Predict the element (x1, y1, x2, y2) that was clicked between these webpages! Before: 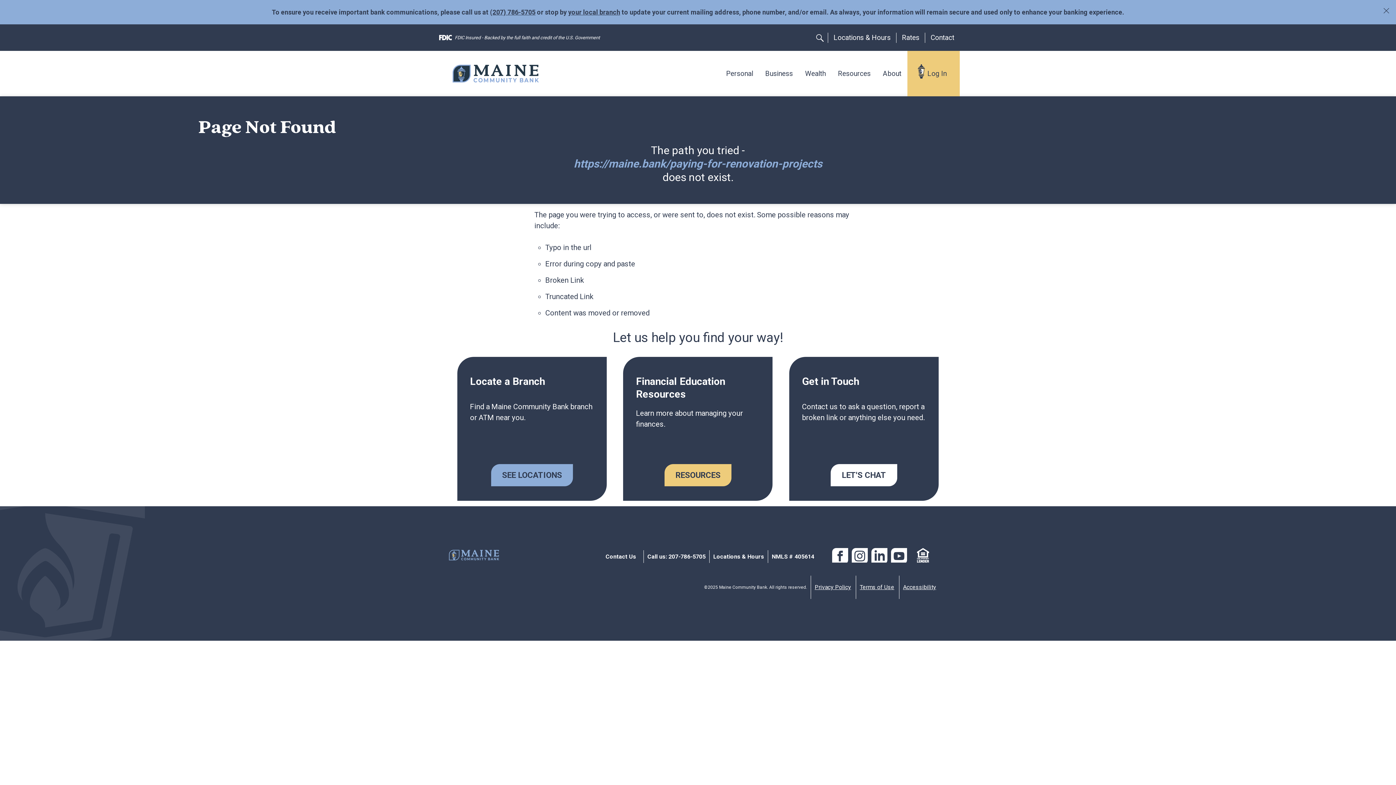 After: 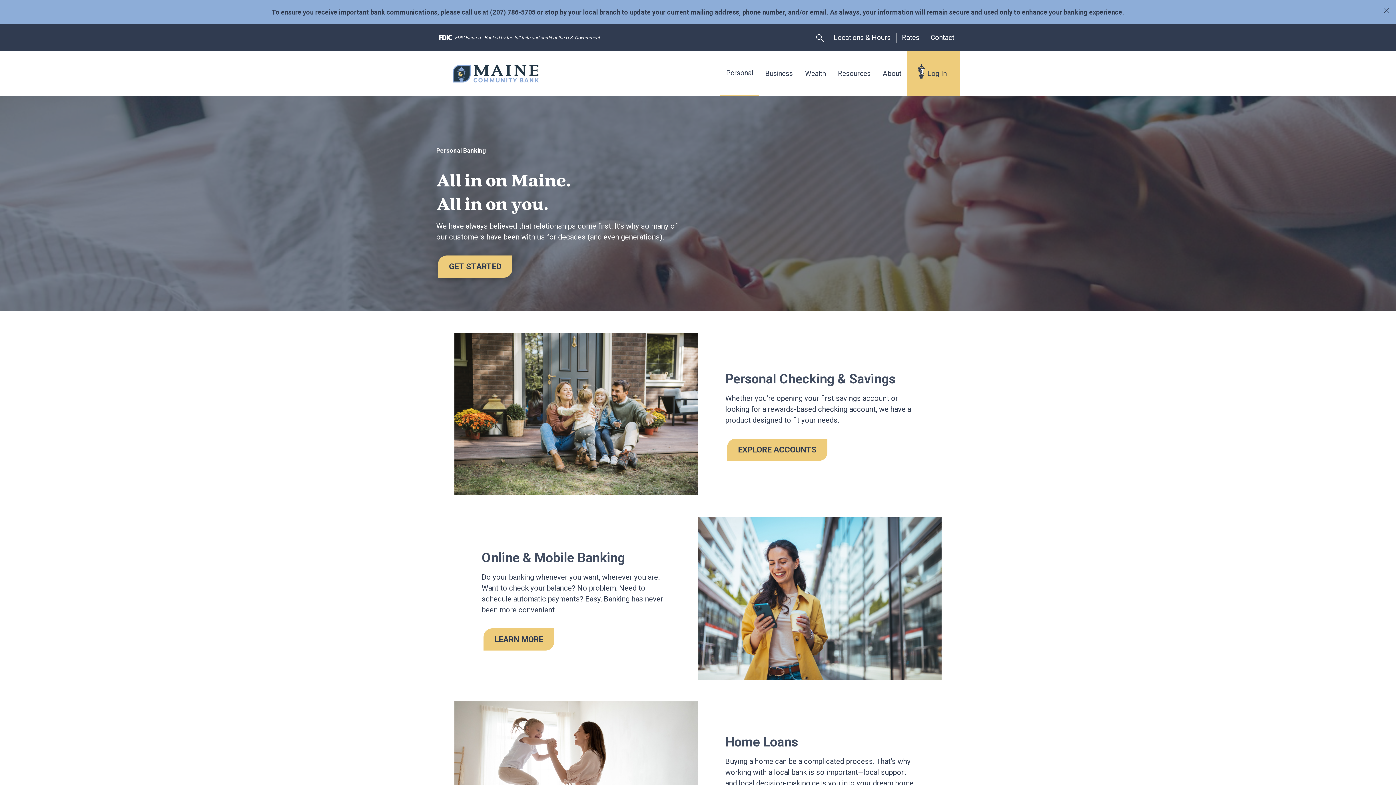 Action: label: Personal bbox: (720, 50, 759, 96)